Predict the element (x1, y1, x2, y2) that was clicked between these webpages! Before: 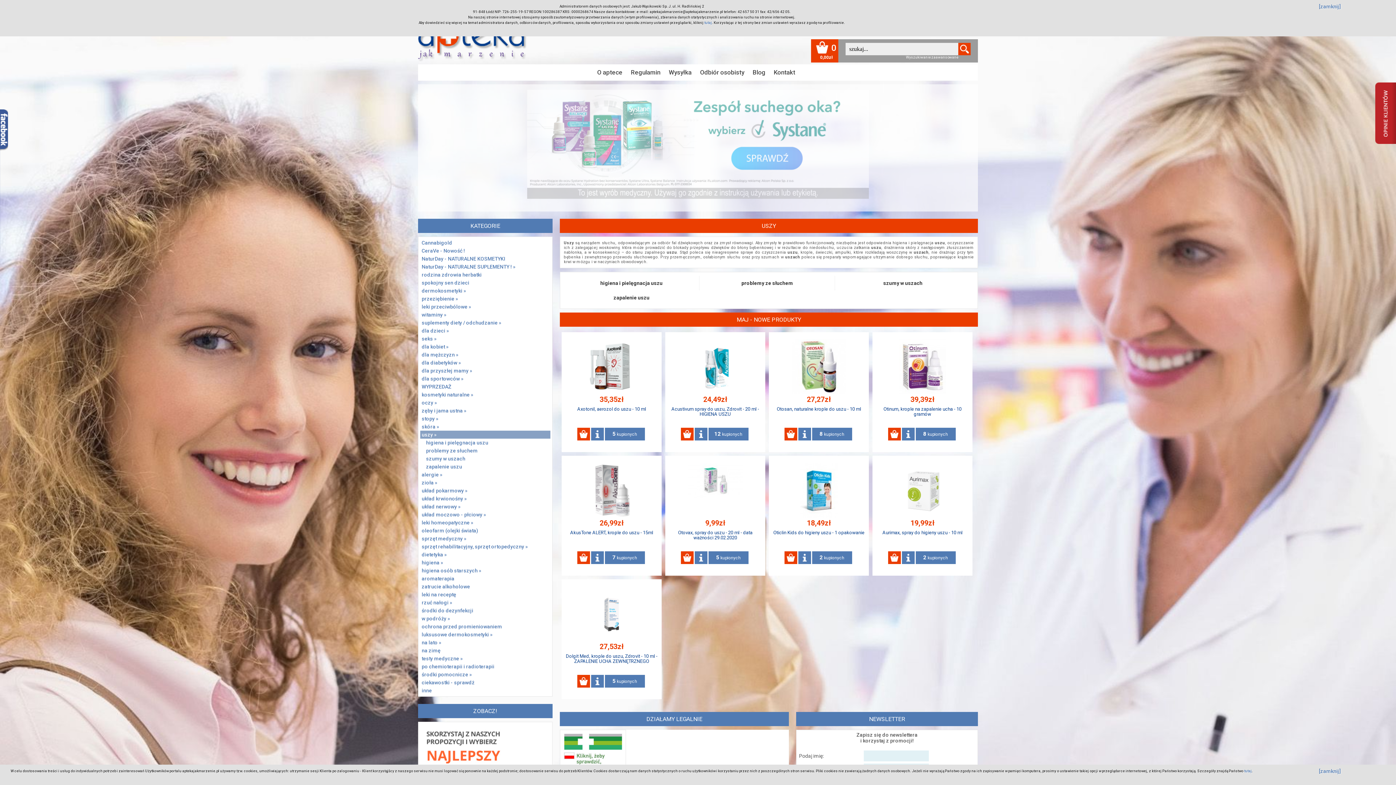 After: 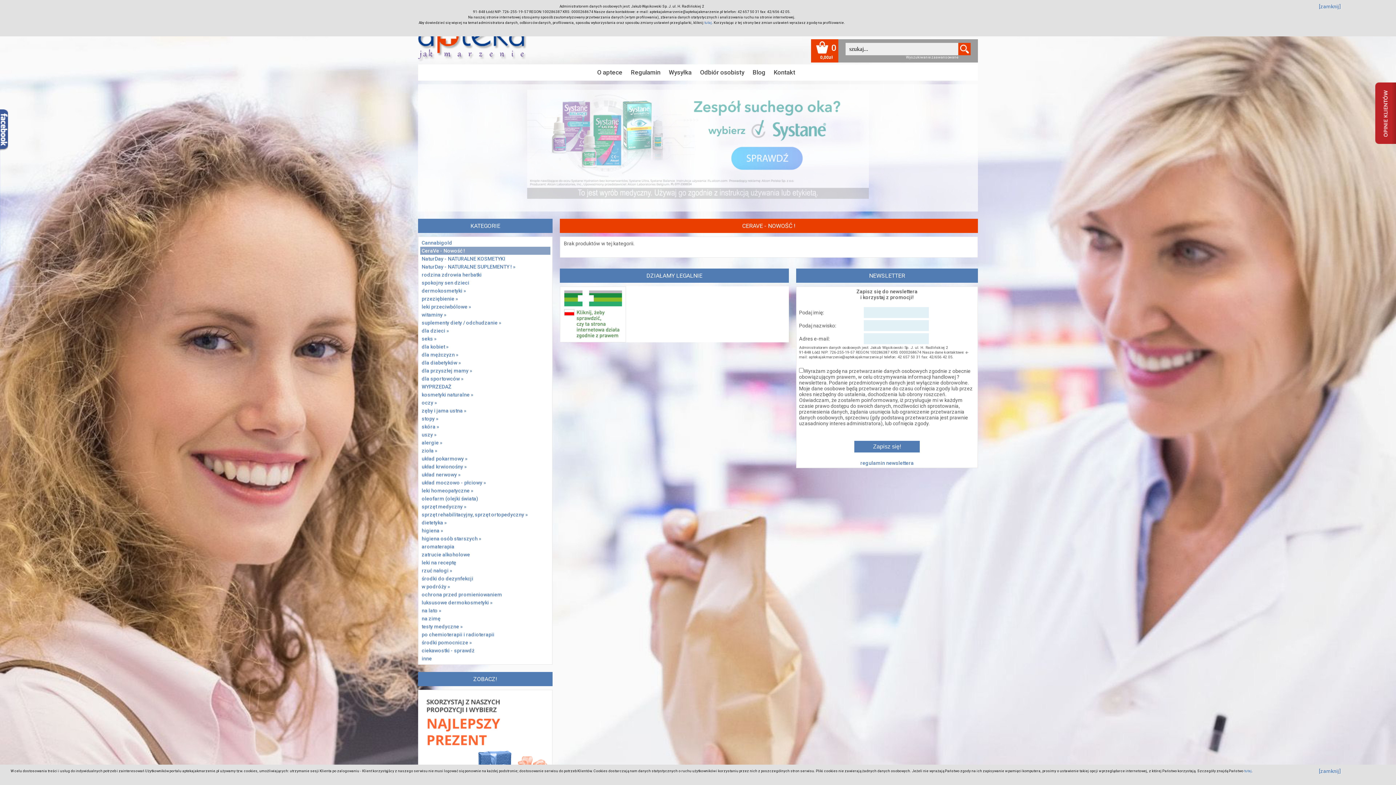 Action: label: CeraVe - Nowość ! bbox: (420, 246, 550, 254)